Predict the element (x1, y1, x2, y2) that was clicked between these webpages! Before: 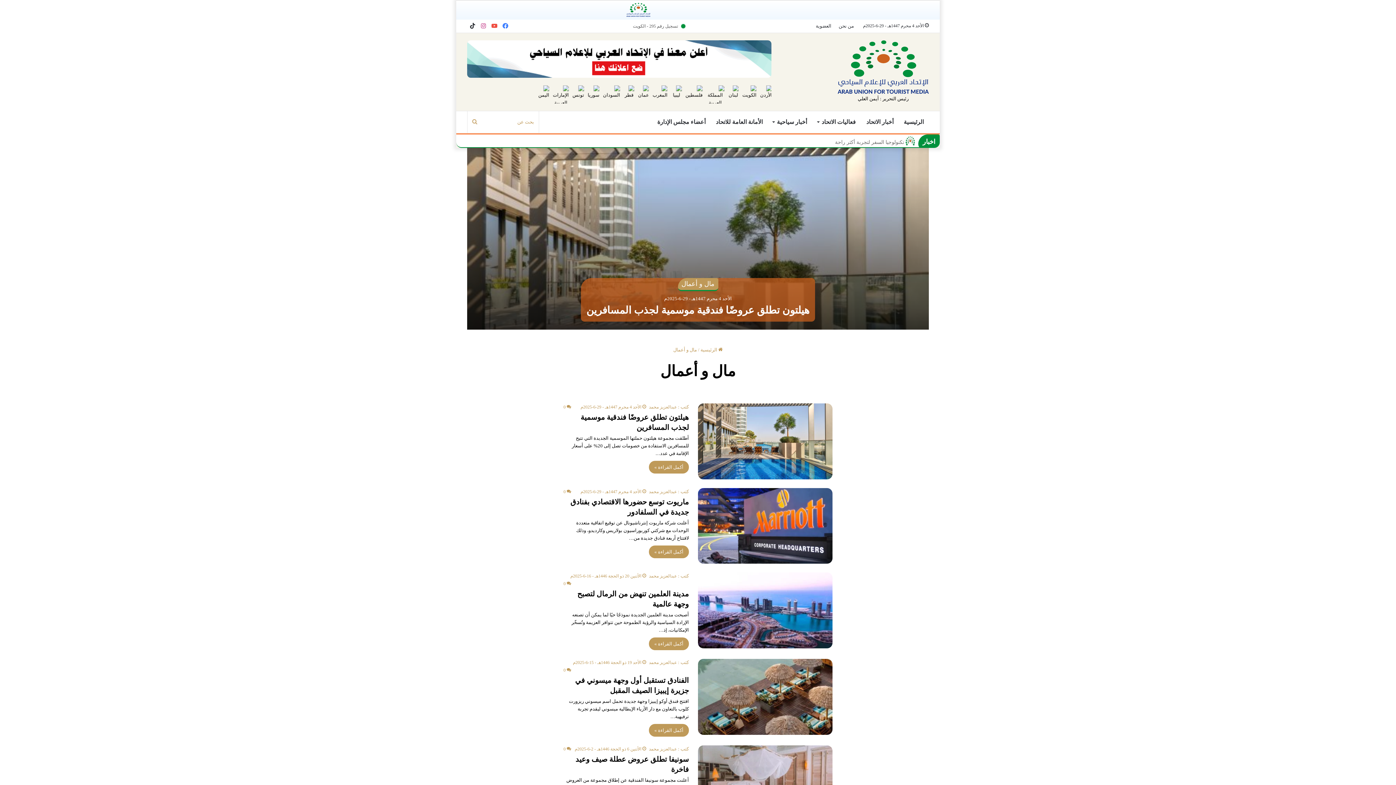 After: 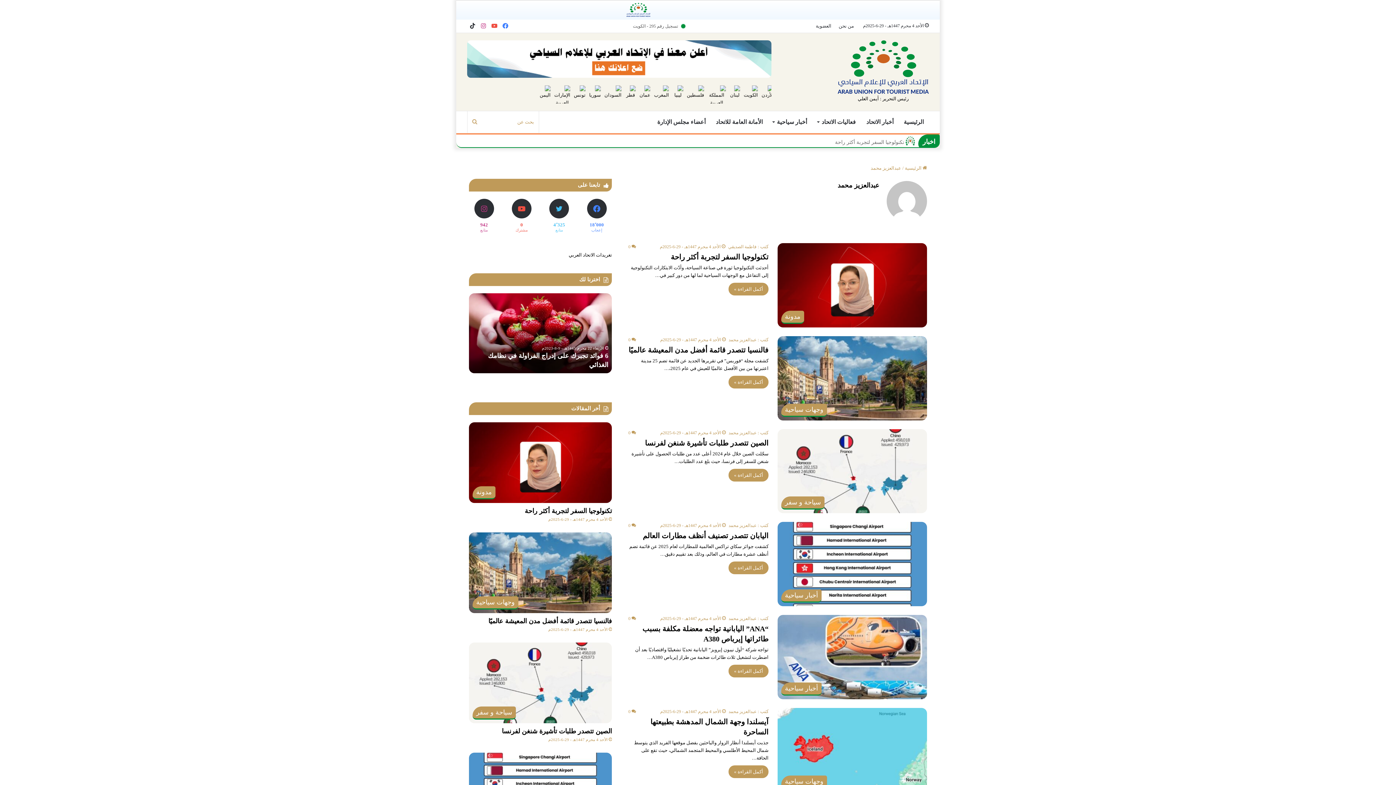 Action: bbox: (649, 489, 689, 494) label: عبدالعزيز محمد